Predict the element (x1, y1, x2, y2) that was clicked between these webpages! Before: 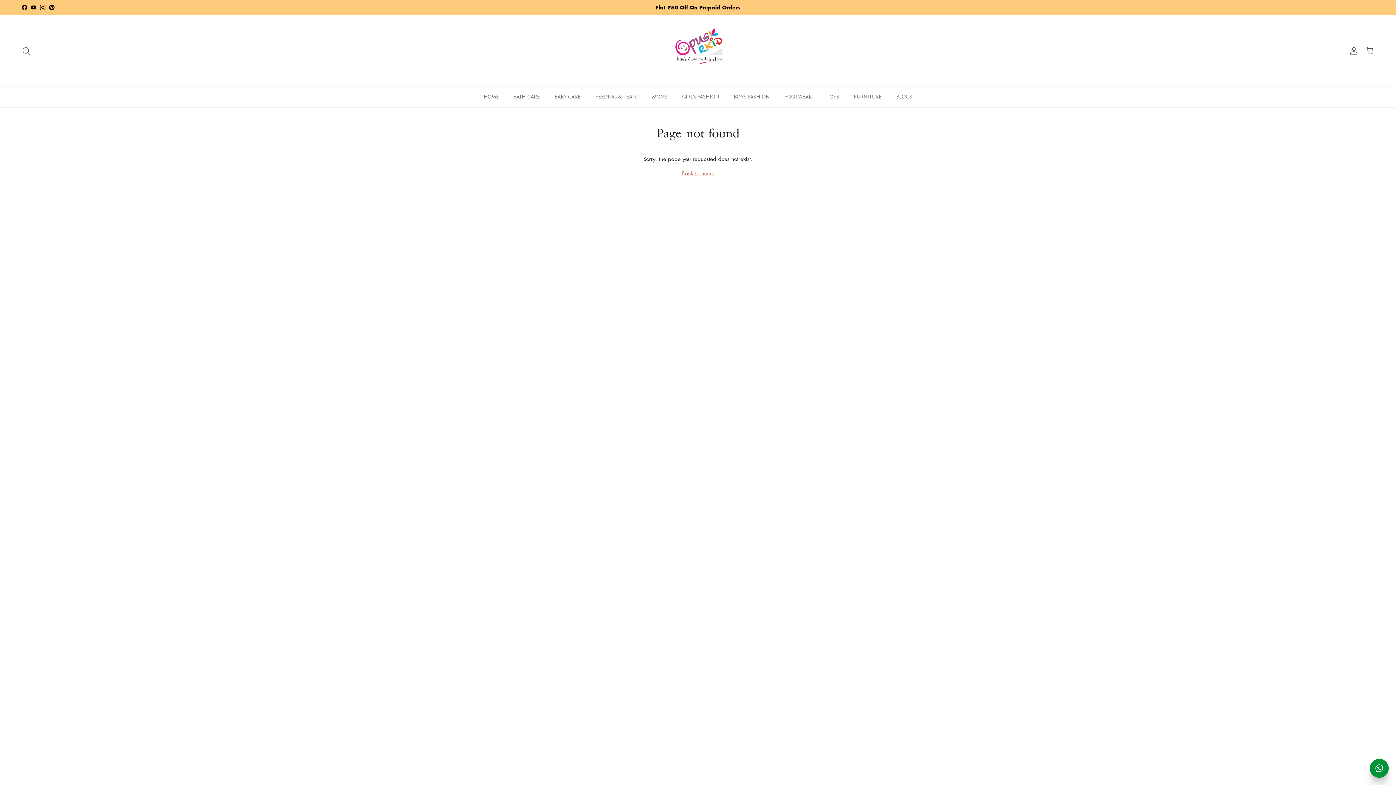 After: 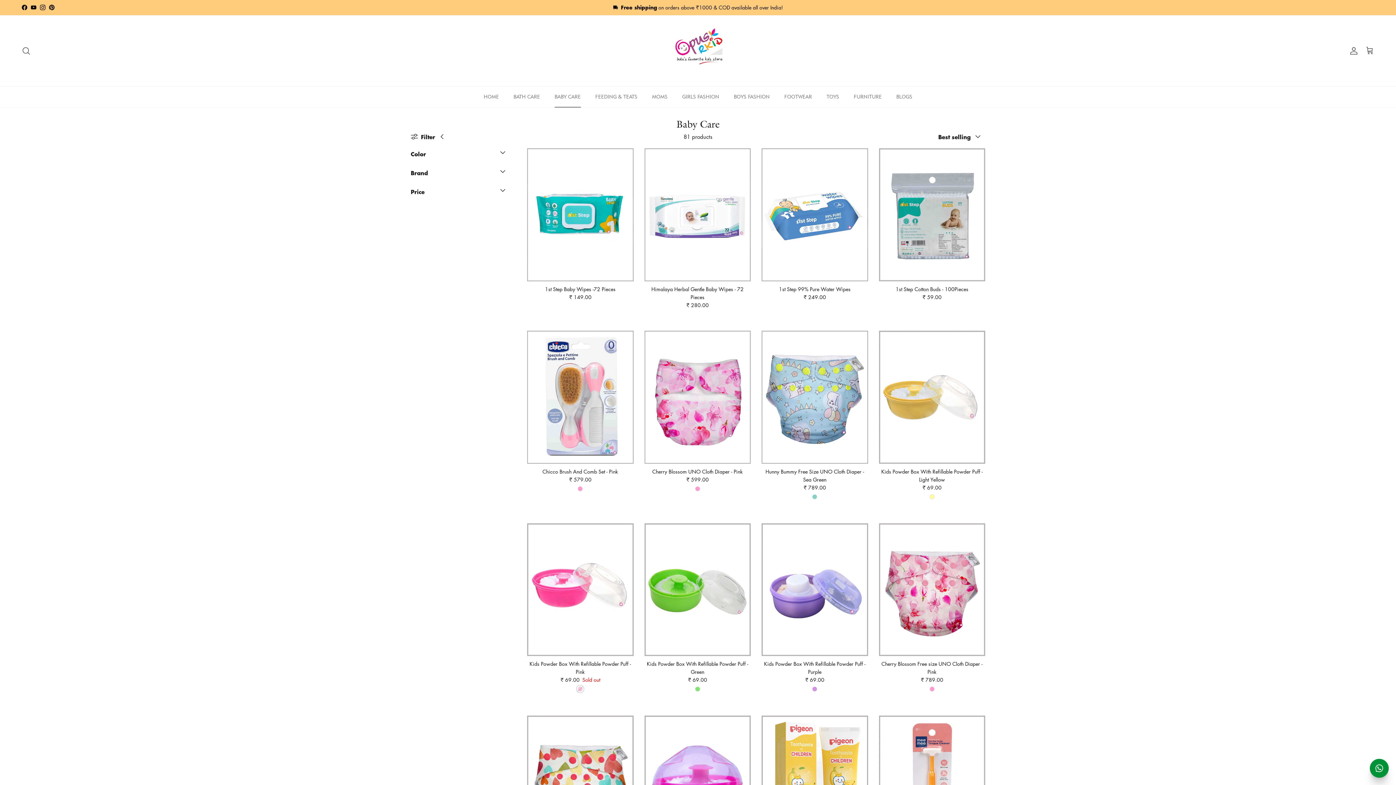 Action: label: BABY CARE bbox: (548, 86, 587, 107)